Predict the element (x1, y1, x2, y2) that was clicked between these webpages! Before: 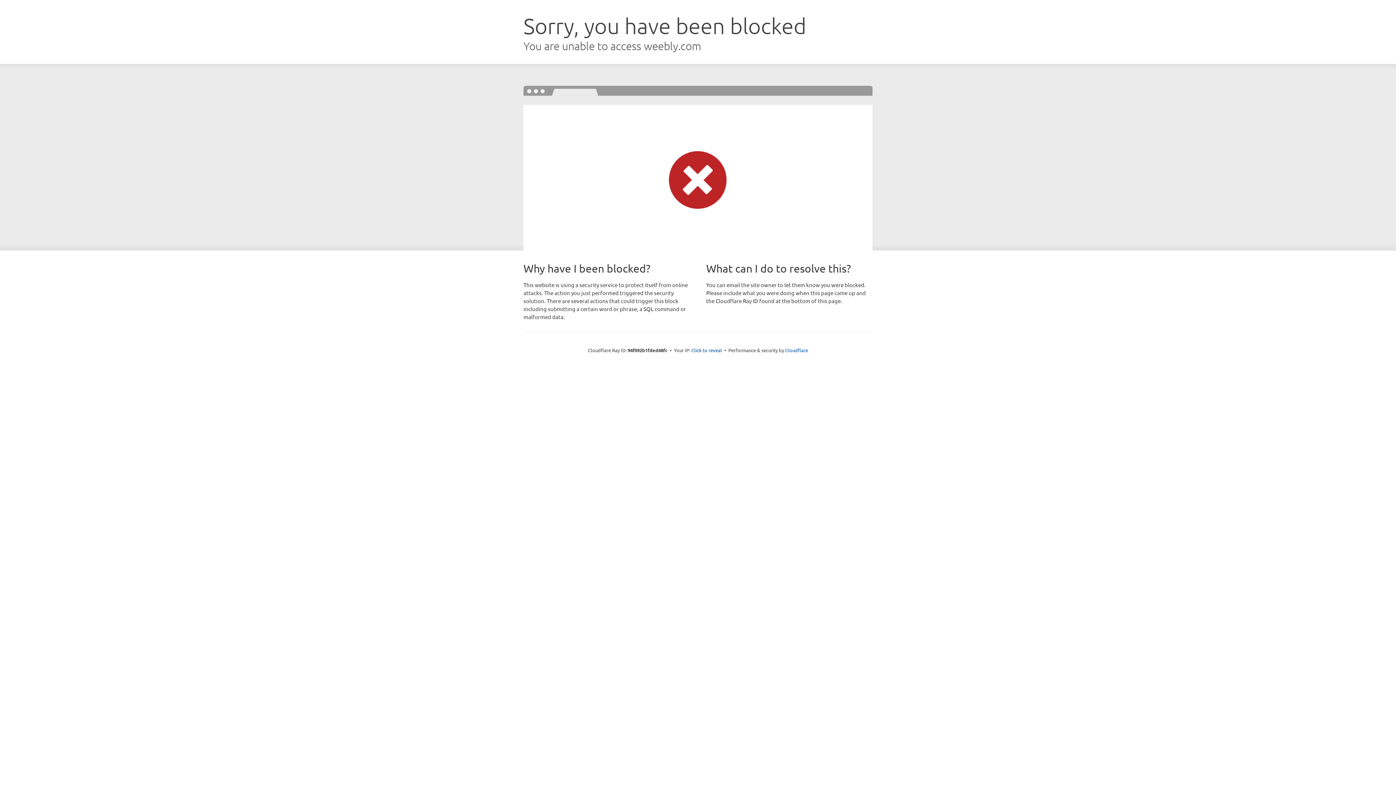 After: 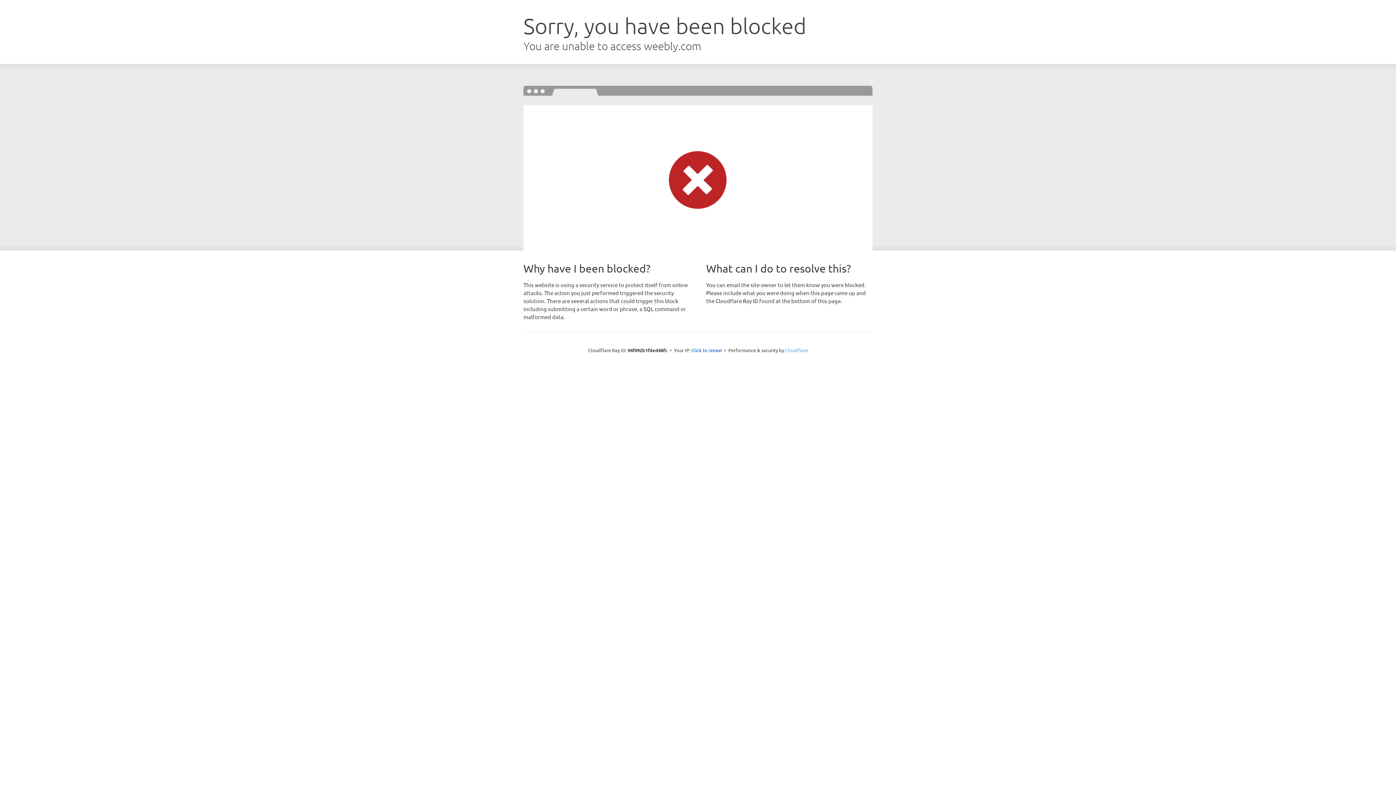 Action: label: Cloudflare bbox: (785, 347, 808, 353)